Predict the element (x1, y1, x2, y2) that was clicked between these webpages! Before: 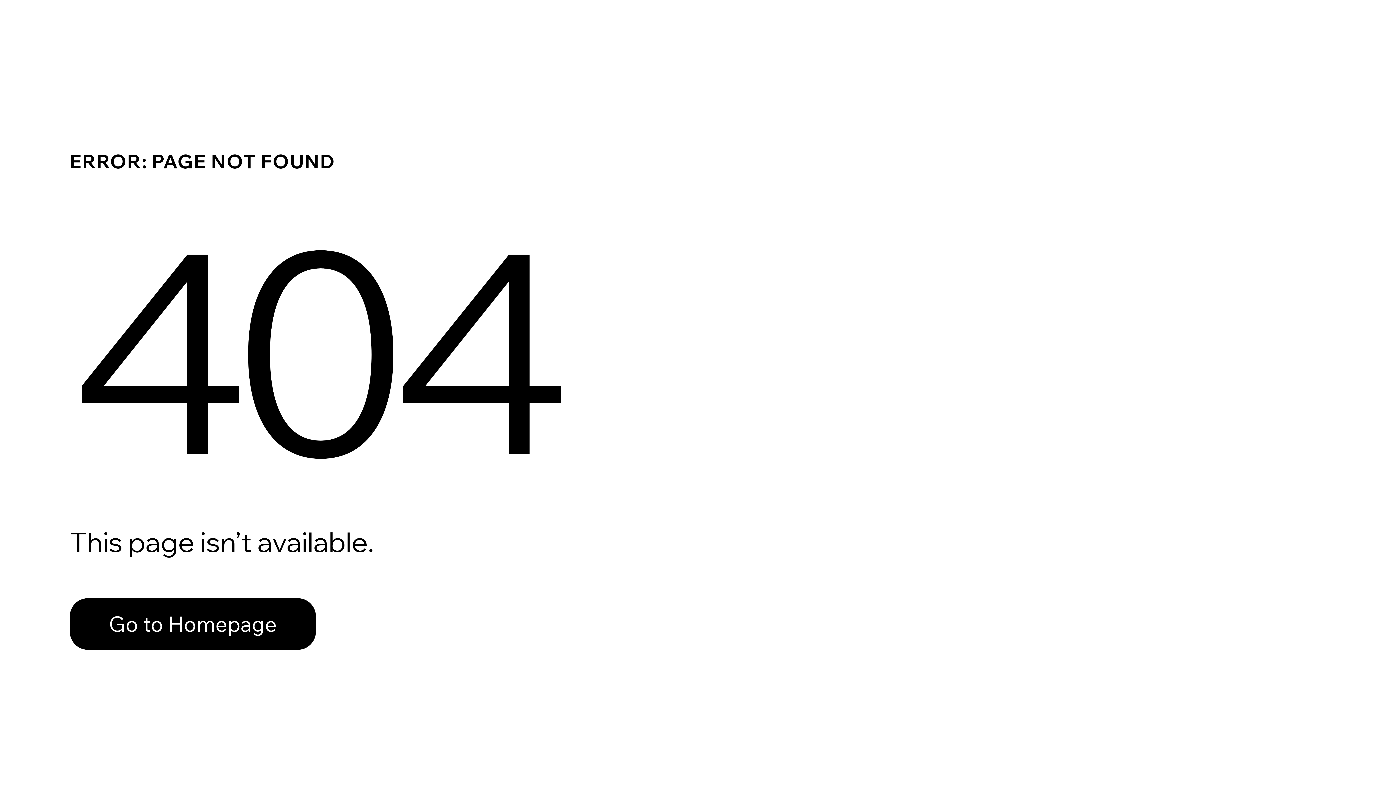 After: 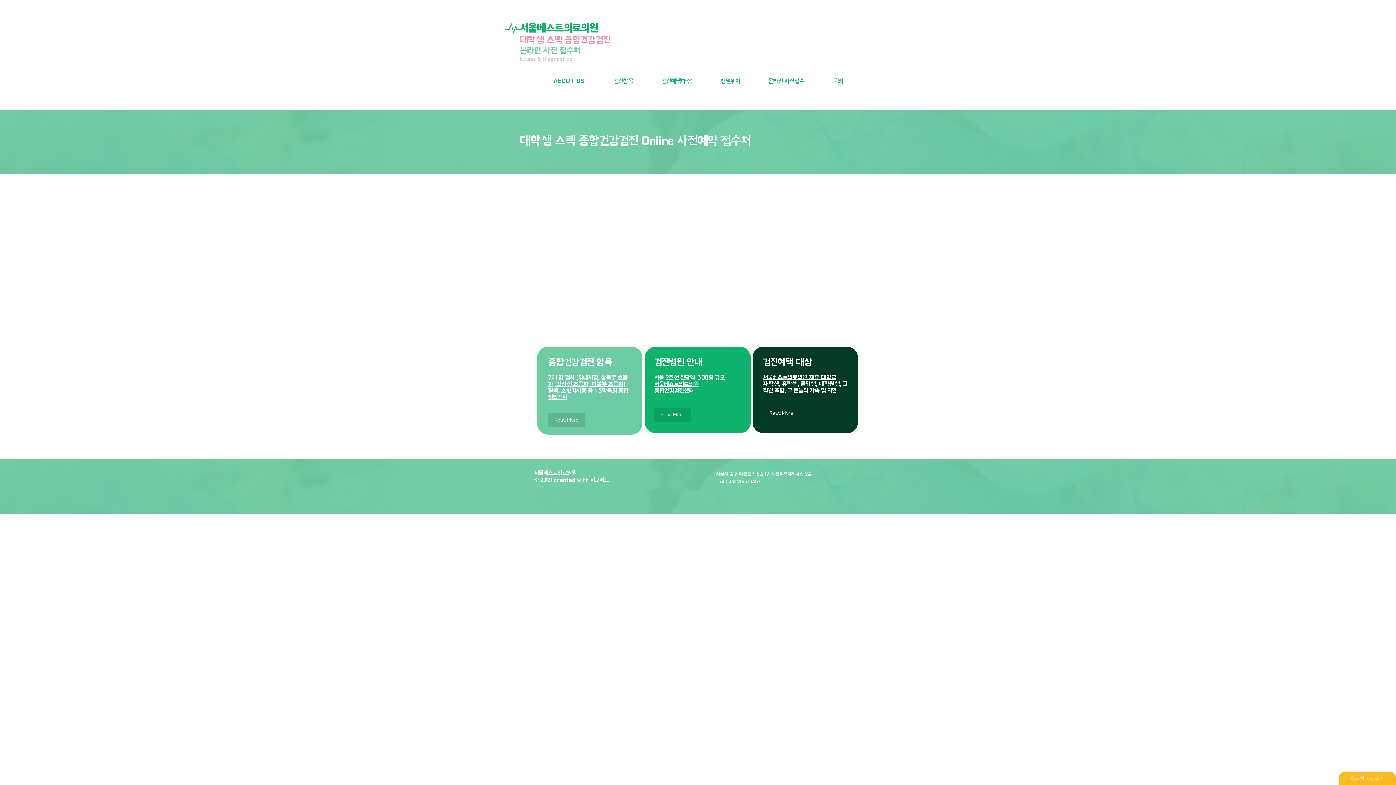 Action: bbox: (69, 598, 316, 650) label: Go to Homepage